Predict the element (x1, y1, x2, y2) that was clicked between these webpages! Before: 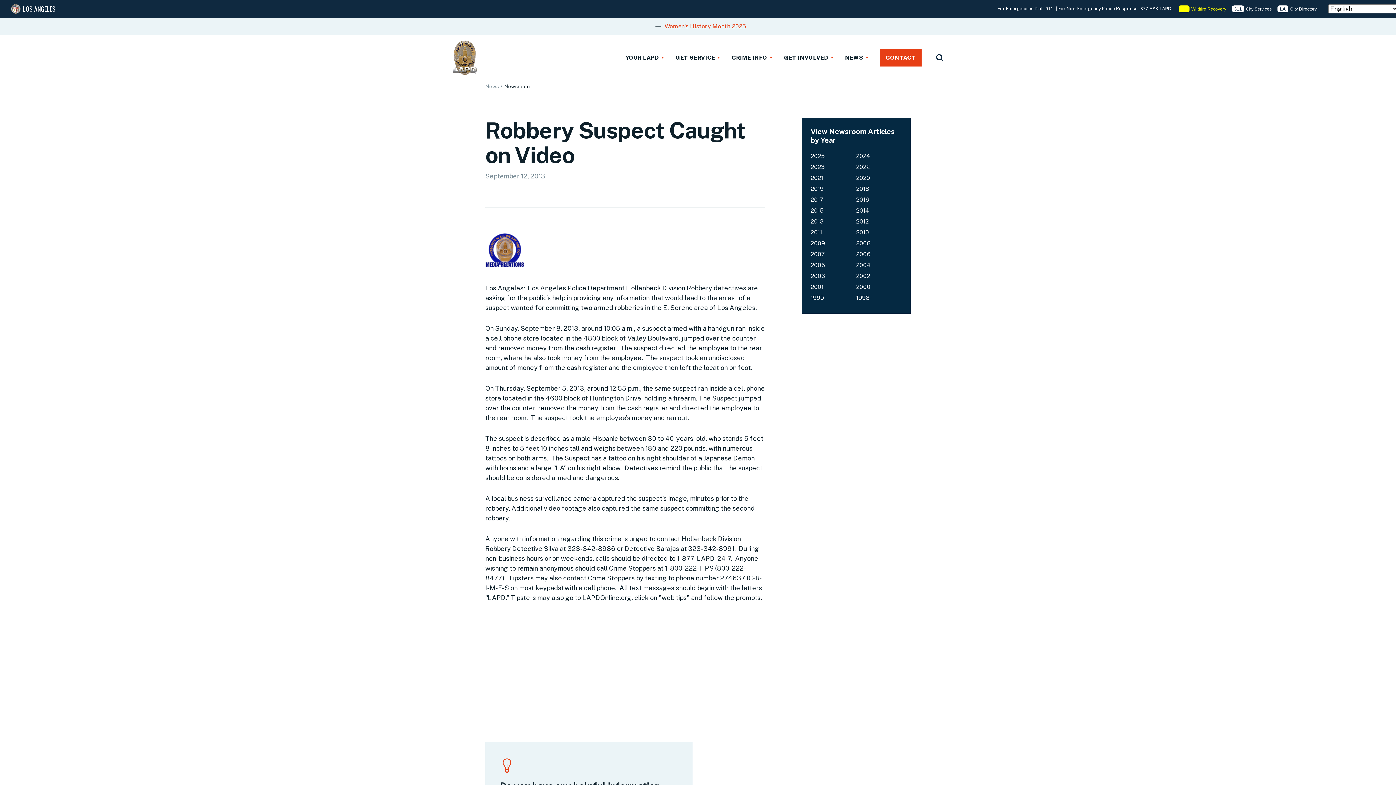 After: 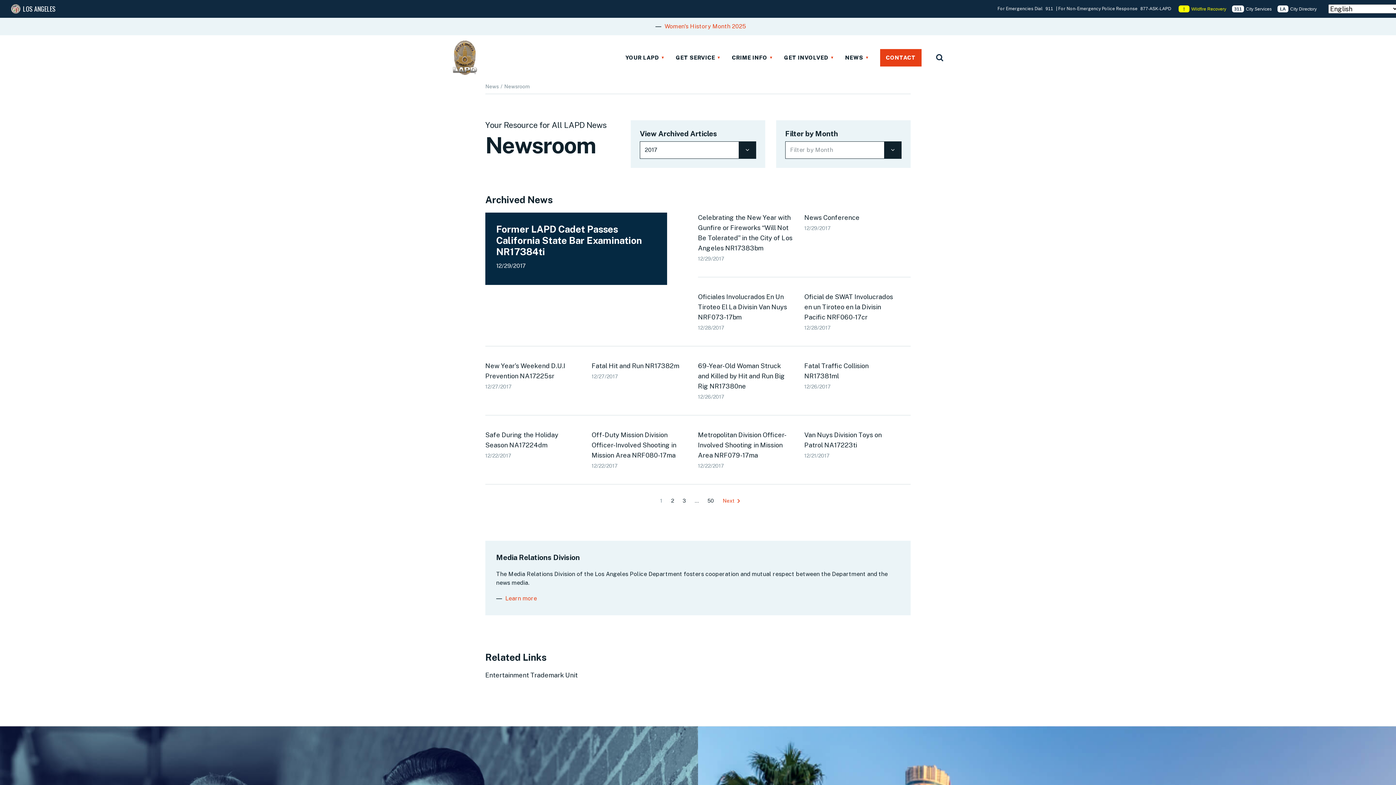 Action: bbox: (810, 196, 823, 203) label: 2017